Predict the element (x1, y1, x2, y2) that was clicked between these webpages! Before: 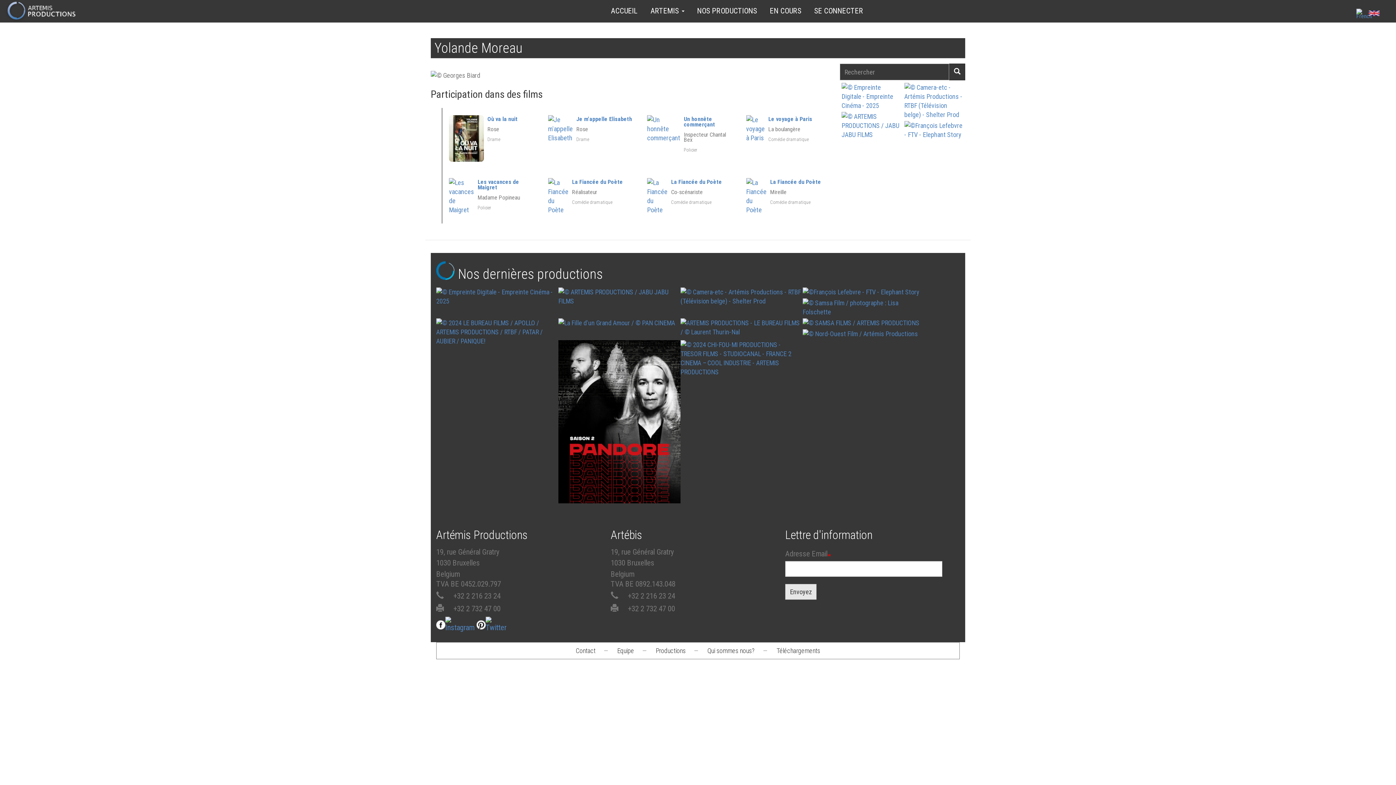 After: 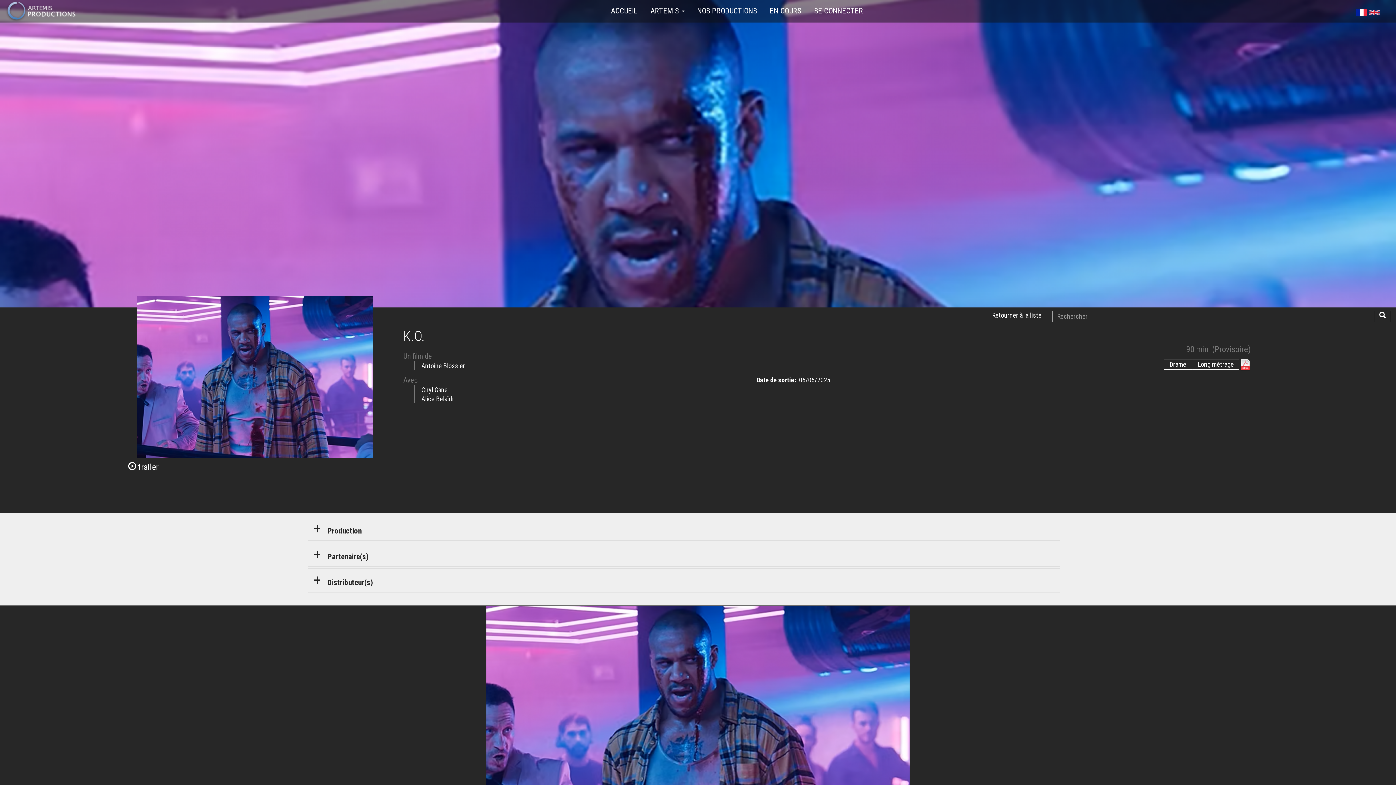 Action: bbox: (484, 311, 510, 320) label:  Fiche